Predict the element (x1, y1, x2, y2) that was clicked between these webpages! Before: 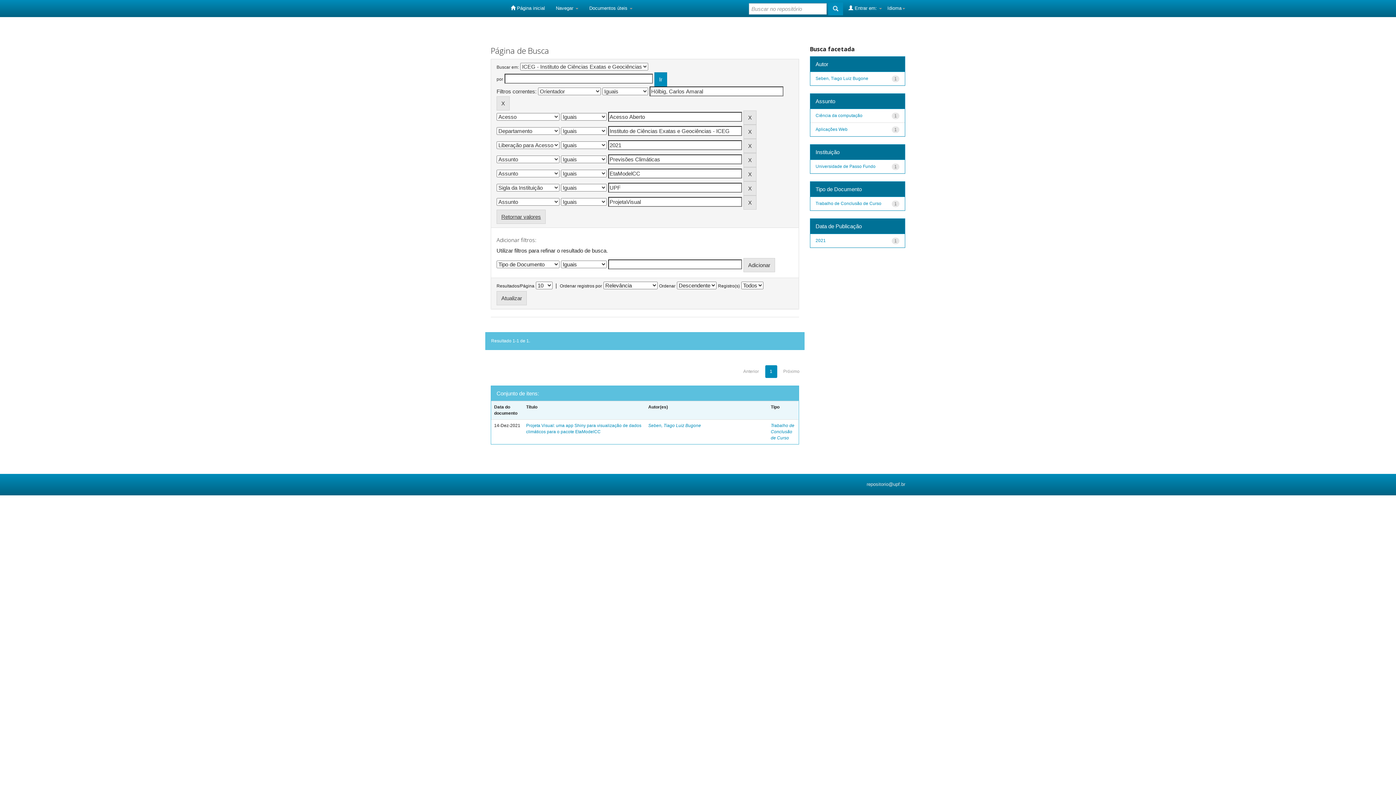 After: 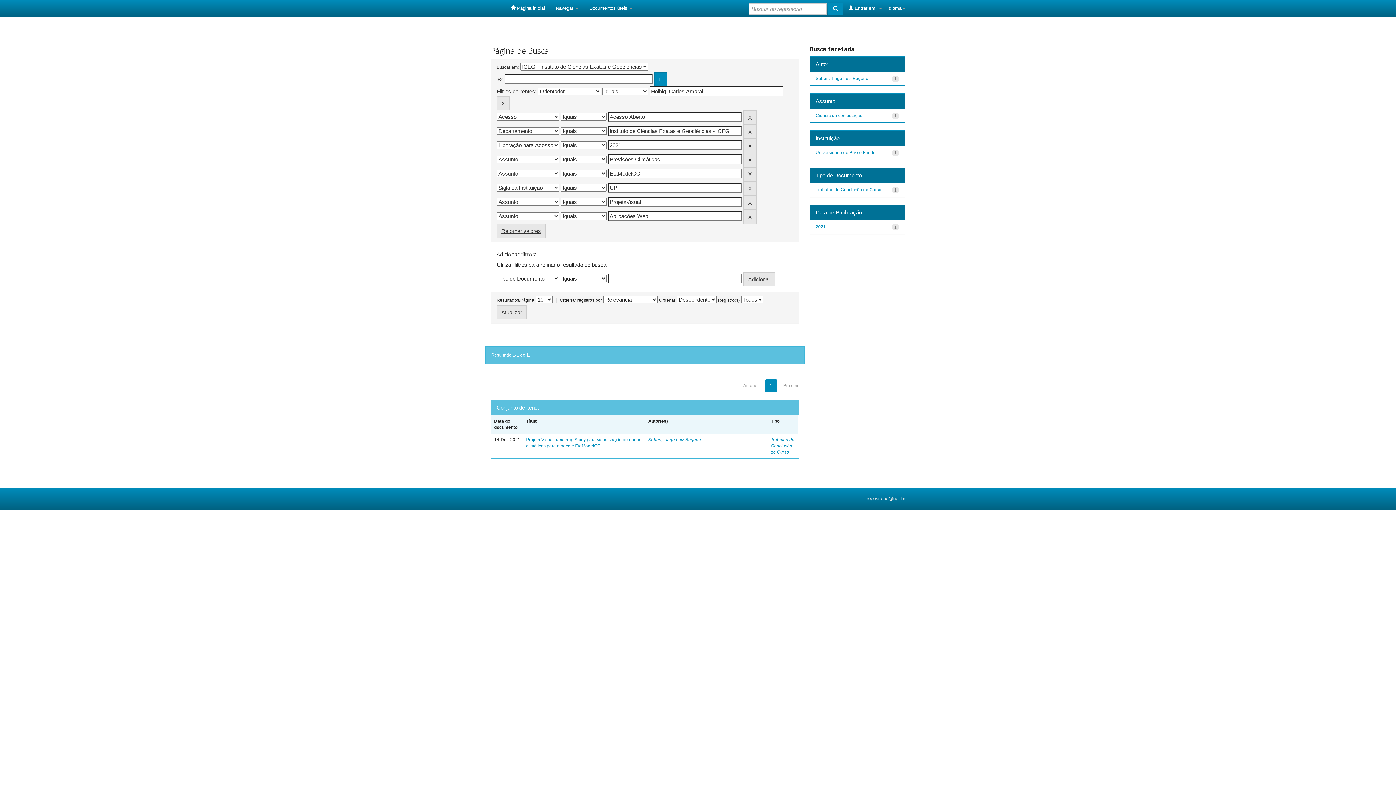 Action: bbox: (815, 126, 847, 131) label: ​Aplicações Web